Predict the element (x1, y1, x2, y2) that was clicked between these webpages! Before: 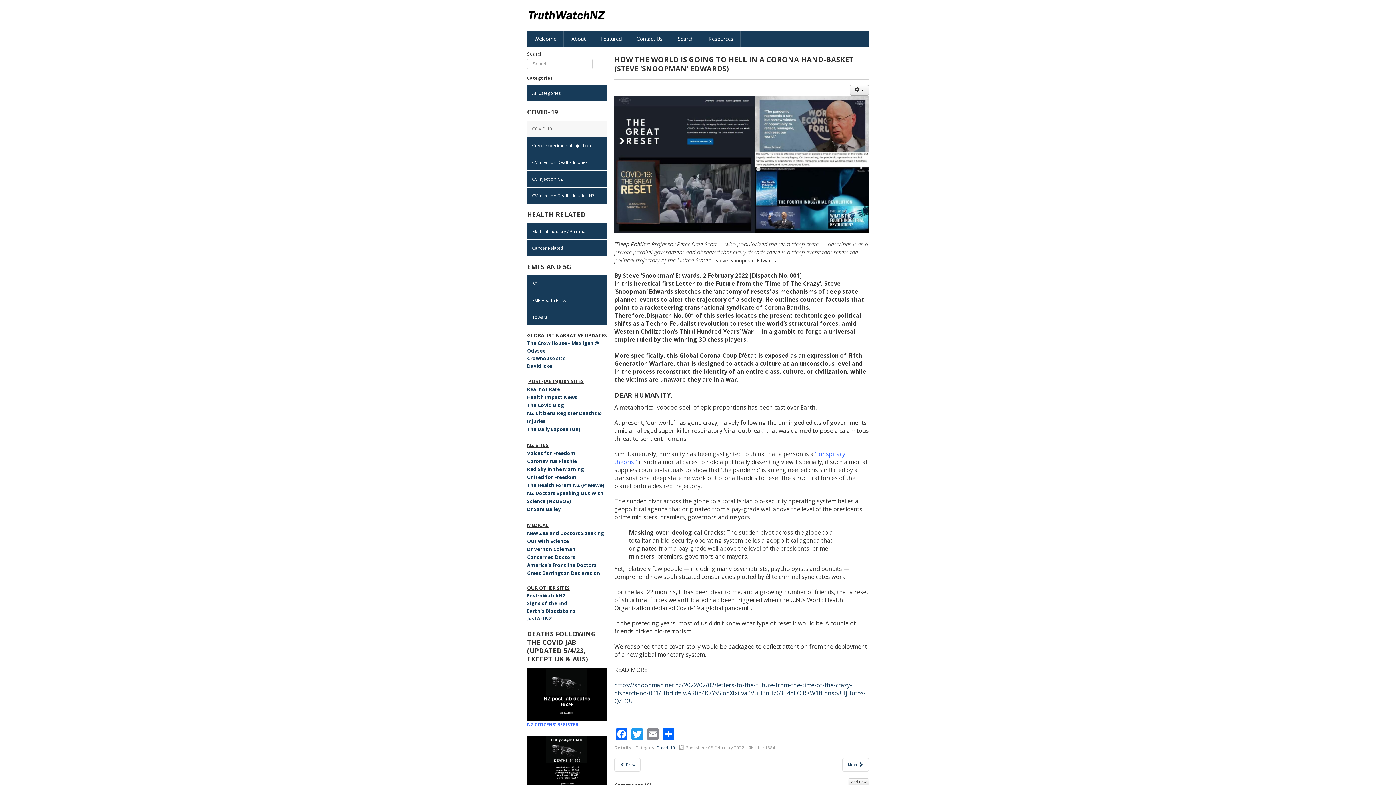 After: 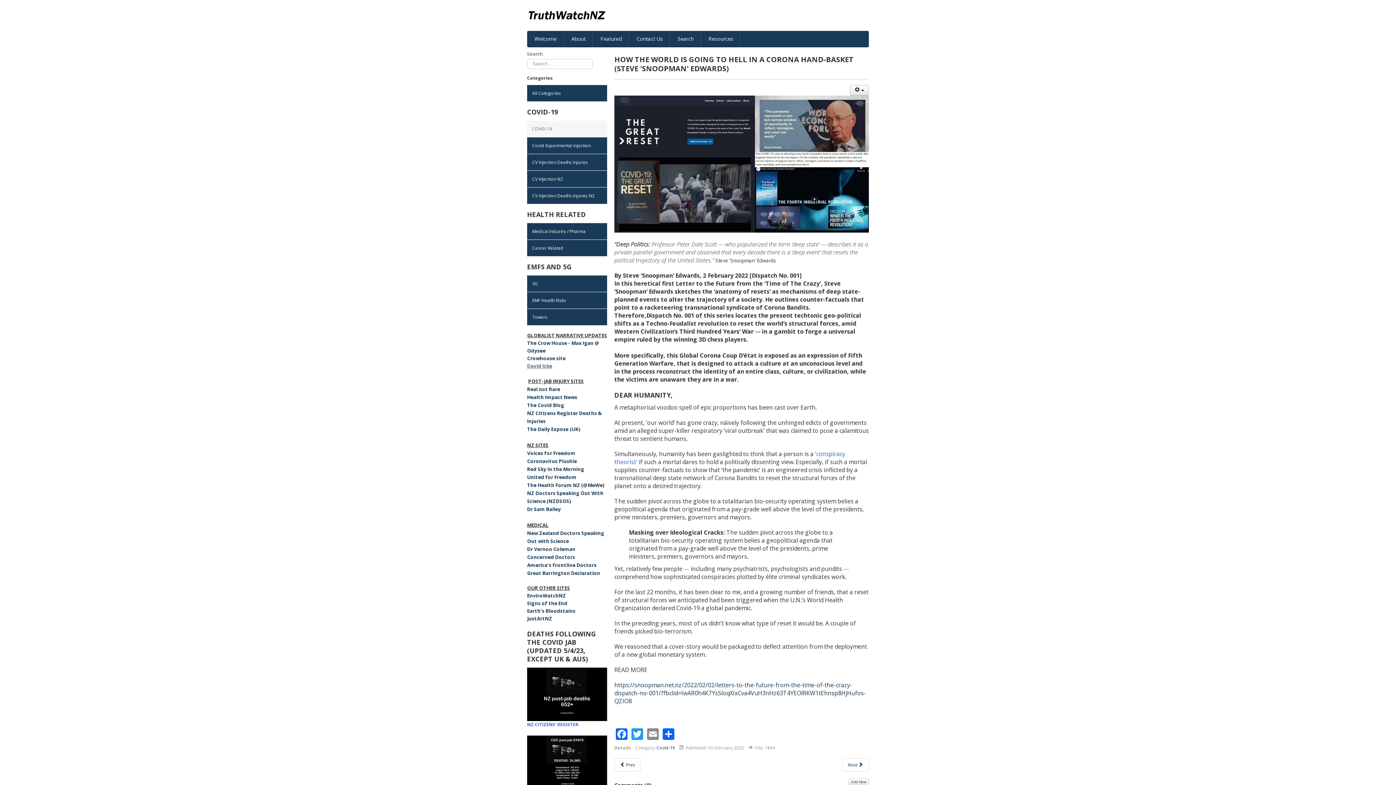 Action: label: David Icke bbox: (527, 362, 552, 369)